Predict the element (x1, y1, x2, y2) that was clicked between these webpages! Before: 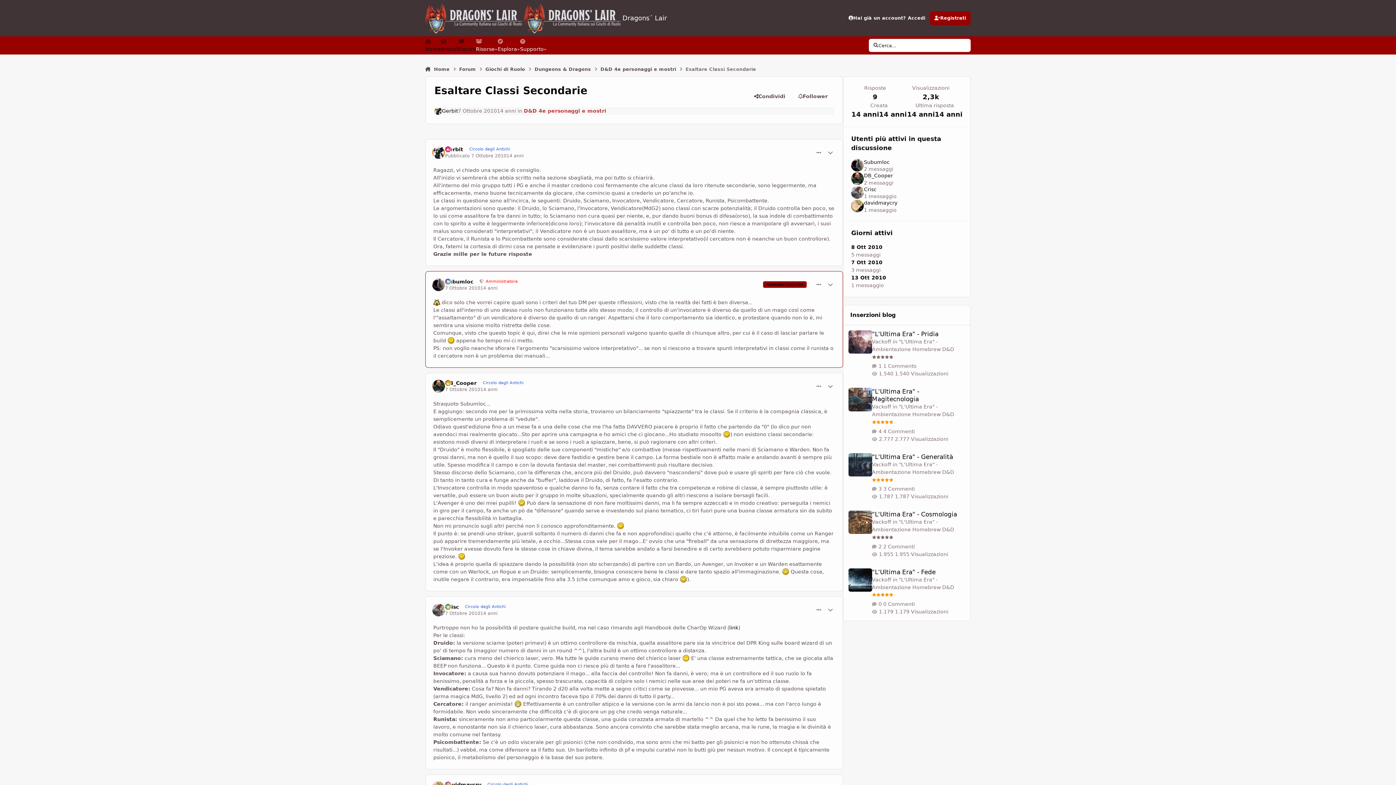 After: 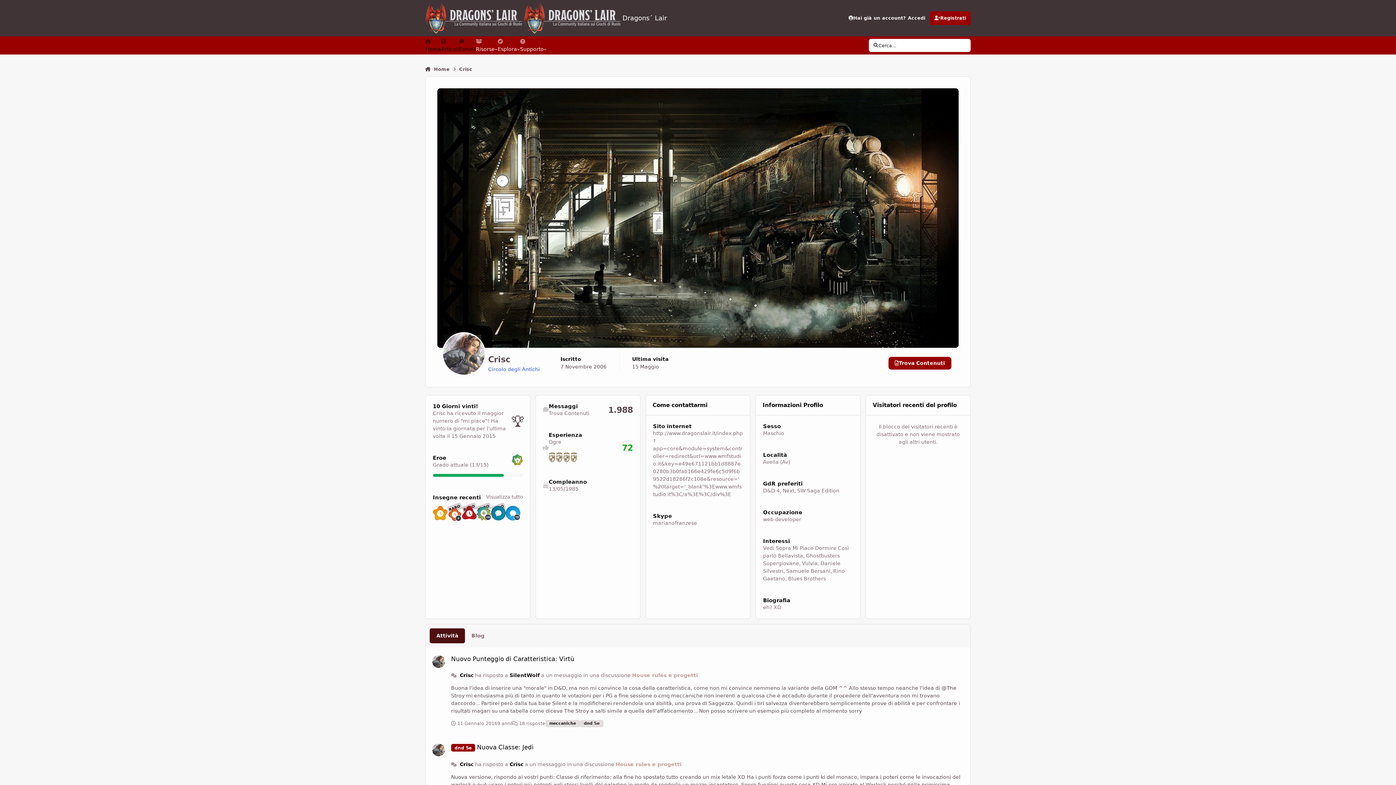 Action: bbox: (432, 603, 445, 616)